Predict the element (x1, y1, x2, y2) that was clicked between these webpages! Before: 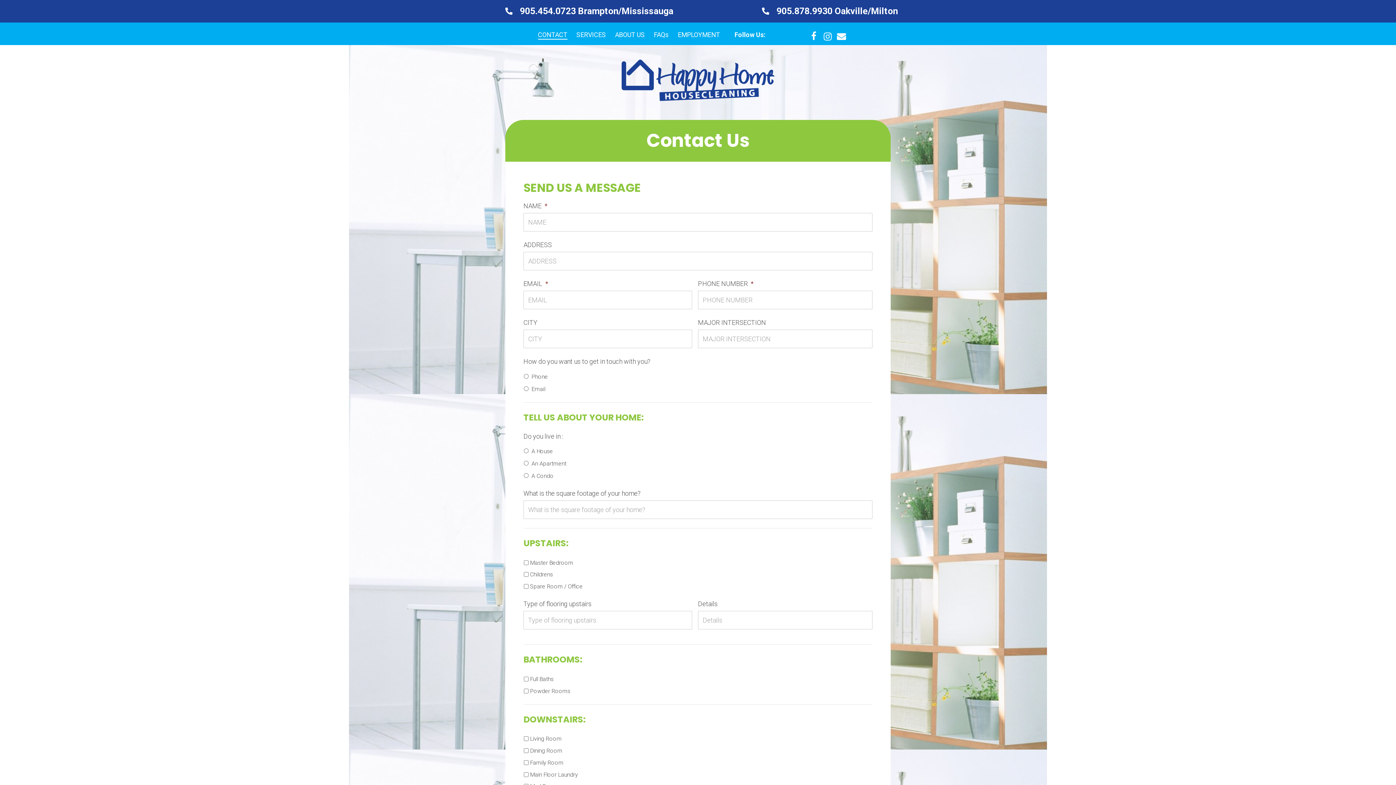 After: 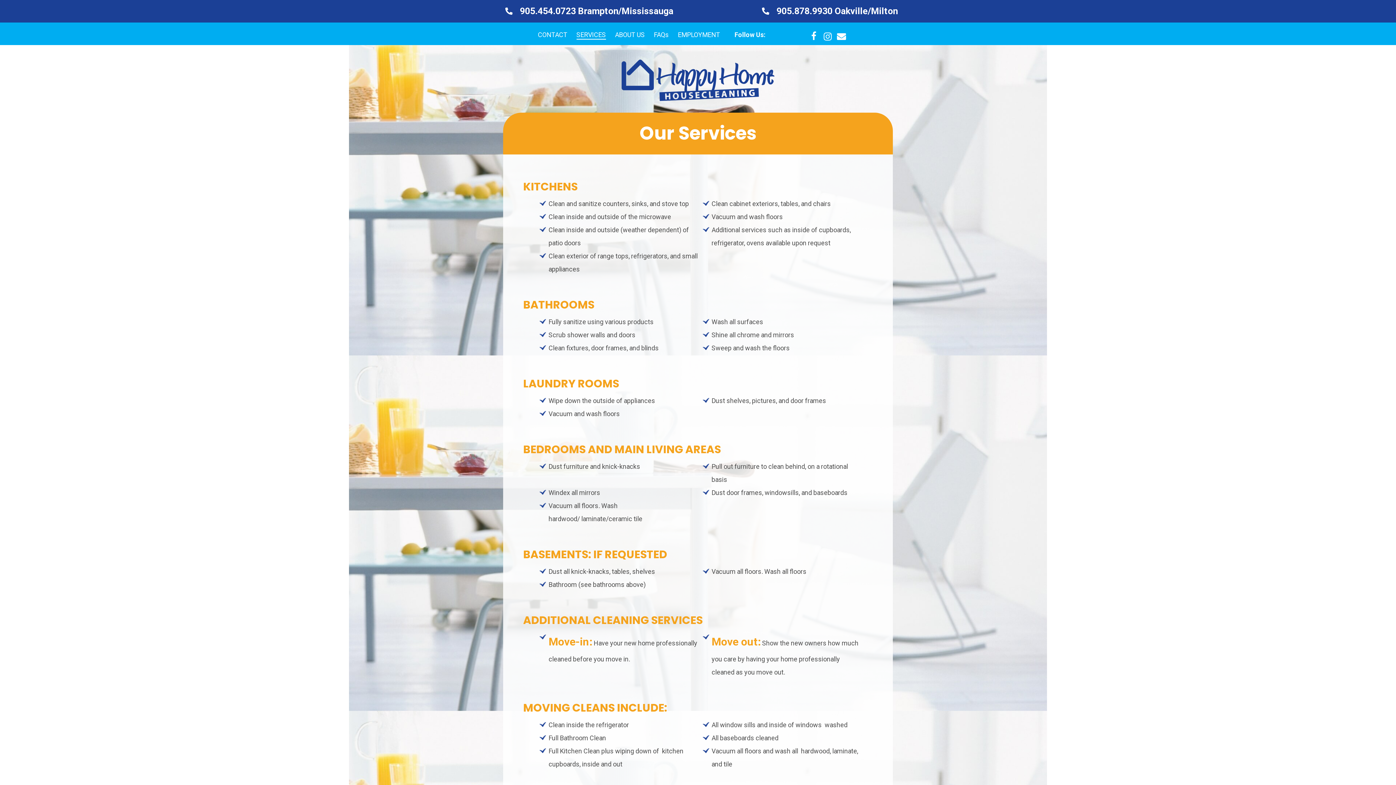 Action: label: SERVICES bbox: (576, 28, 606, 39)